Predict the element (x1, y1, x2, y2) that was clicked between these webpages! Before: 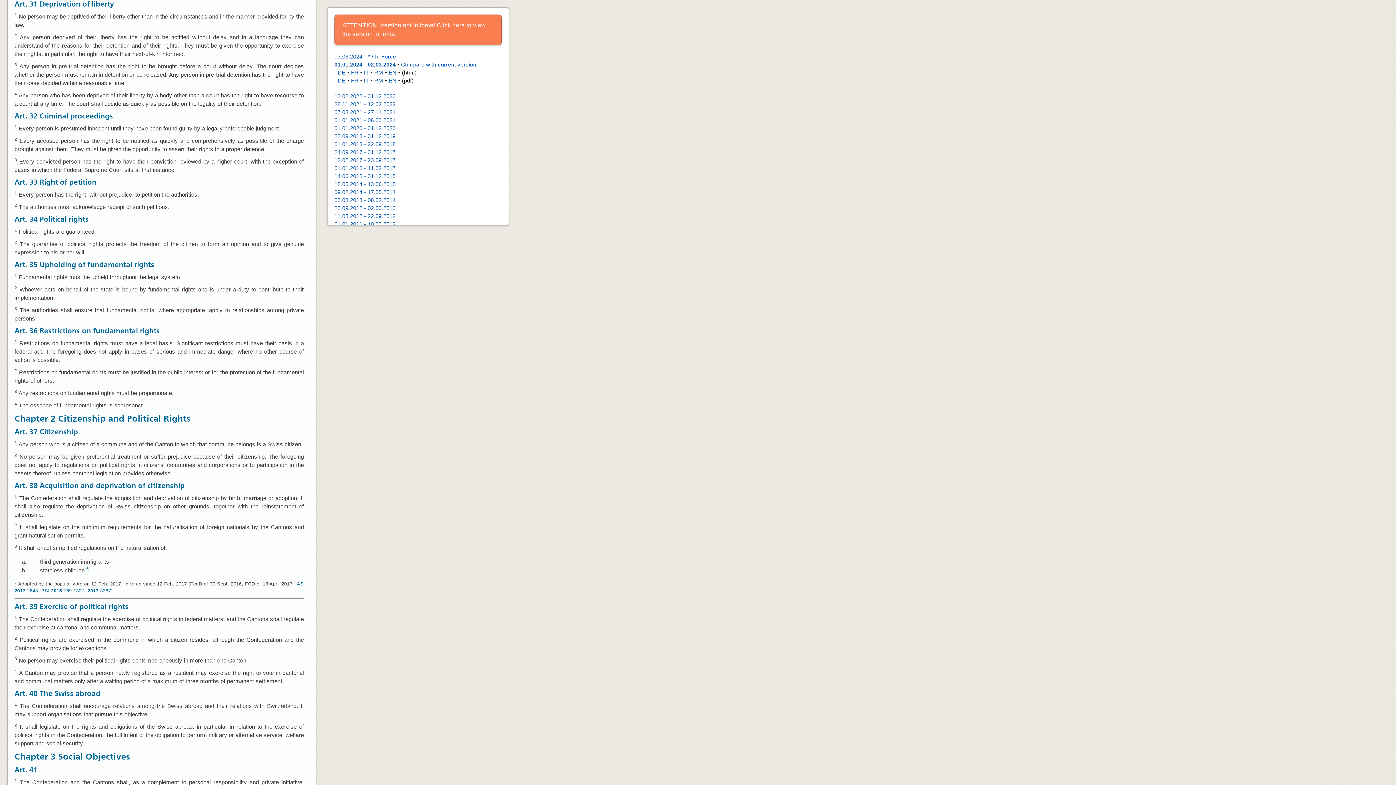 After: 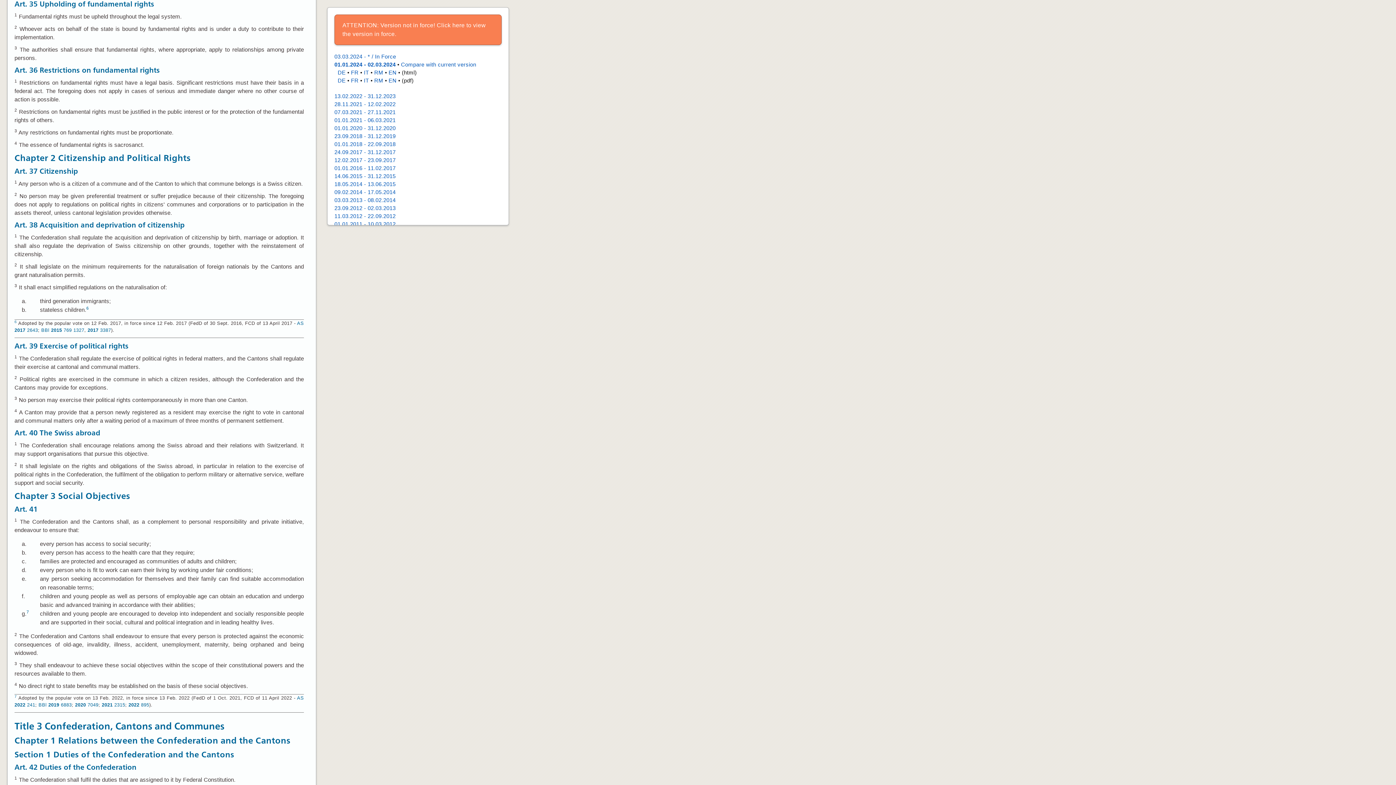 Action: label: Art. 35 Upholding of fundamental rights bbox: (14, 260, 154, 269)